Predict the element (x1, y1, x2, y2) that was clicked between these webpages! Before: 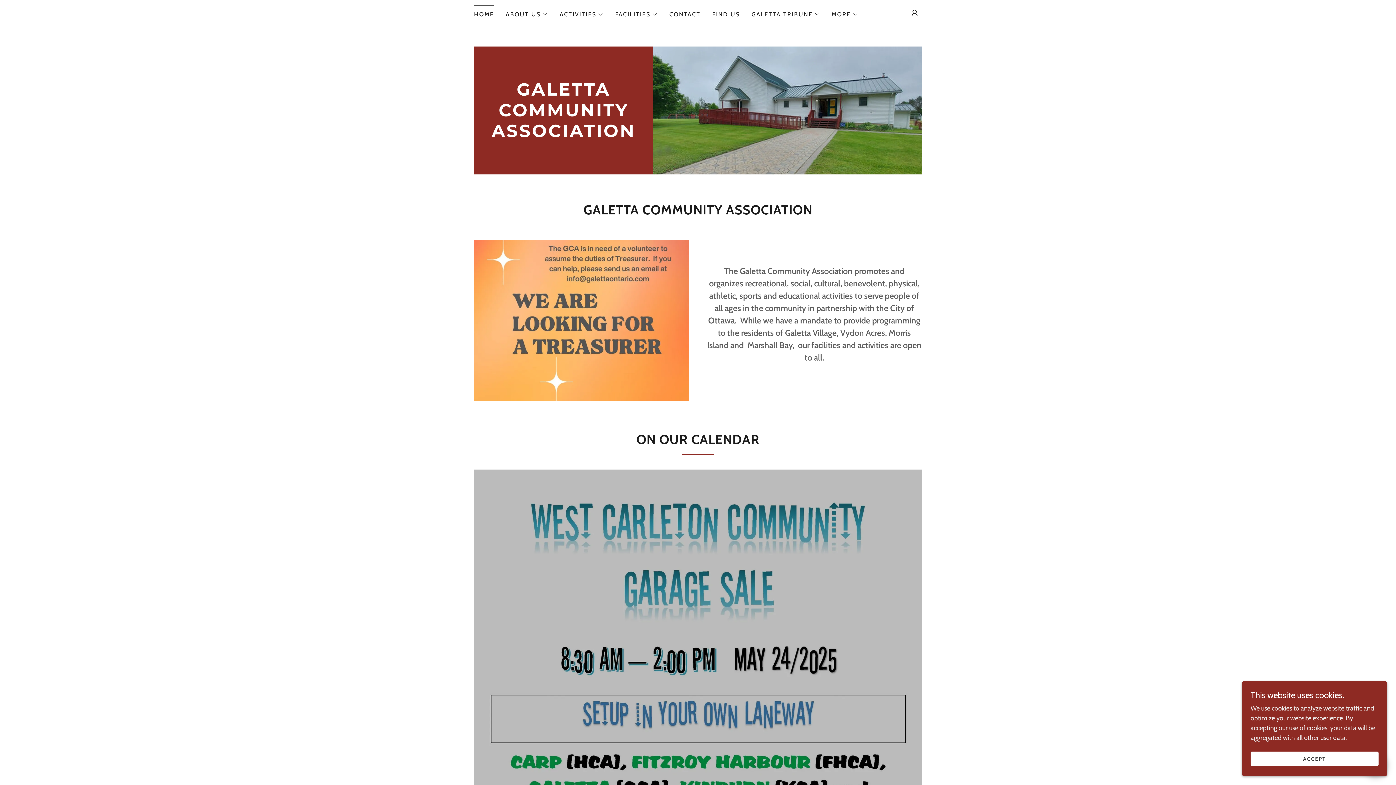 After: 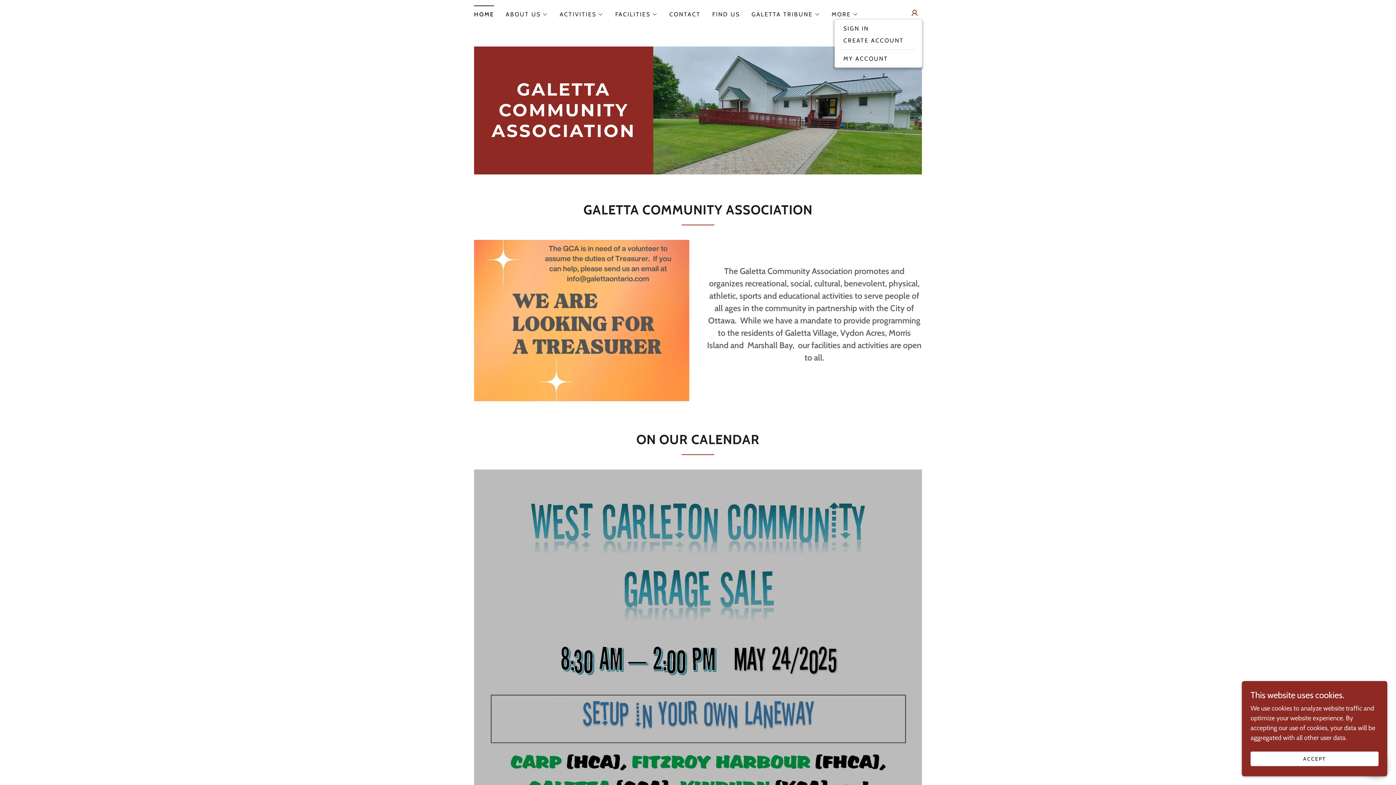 Action: bbox: (907, 5, 922, 20)